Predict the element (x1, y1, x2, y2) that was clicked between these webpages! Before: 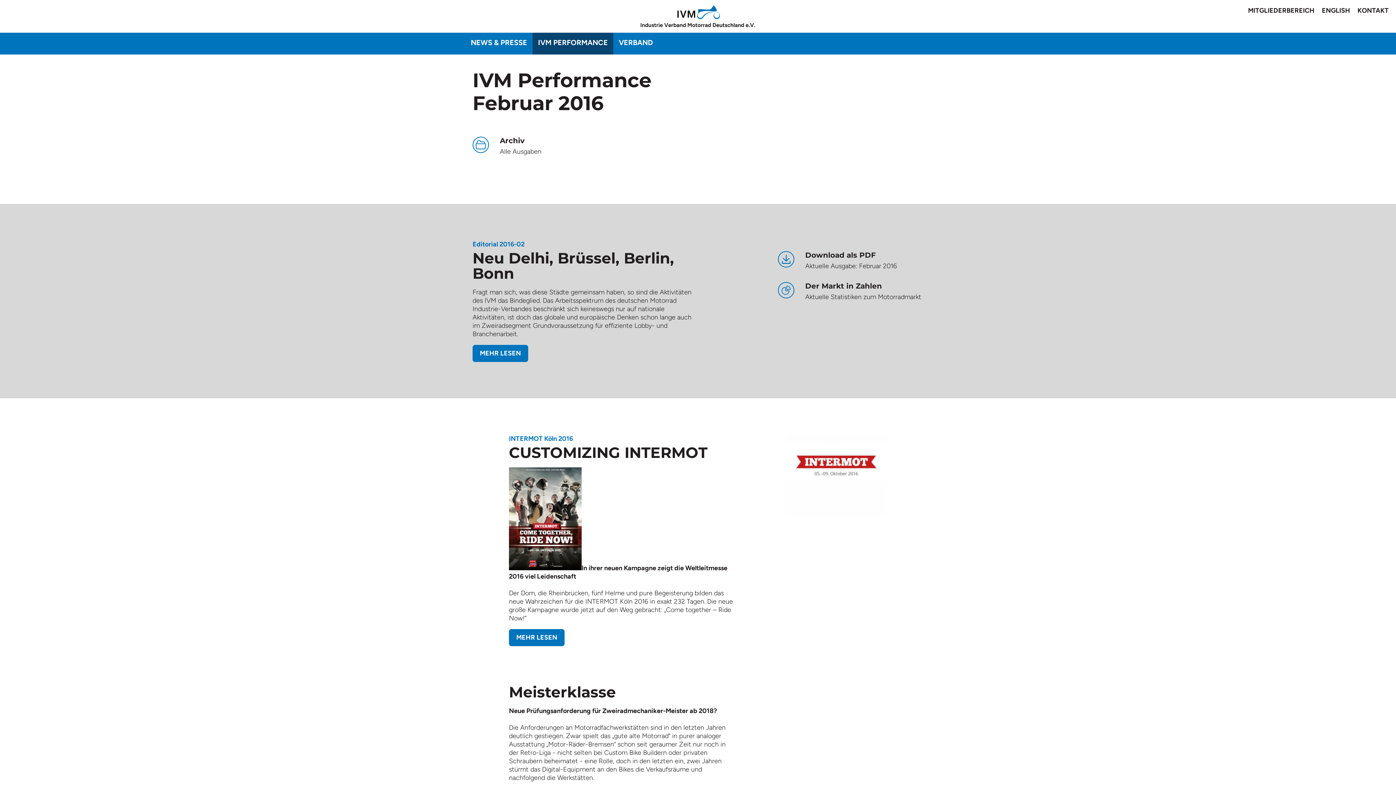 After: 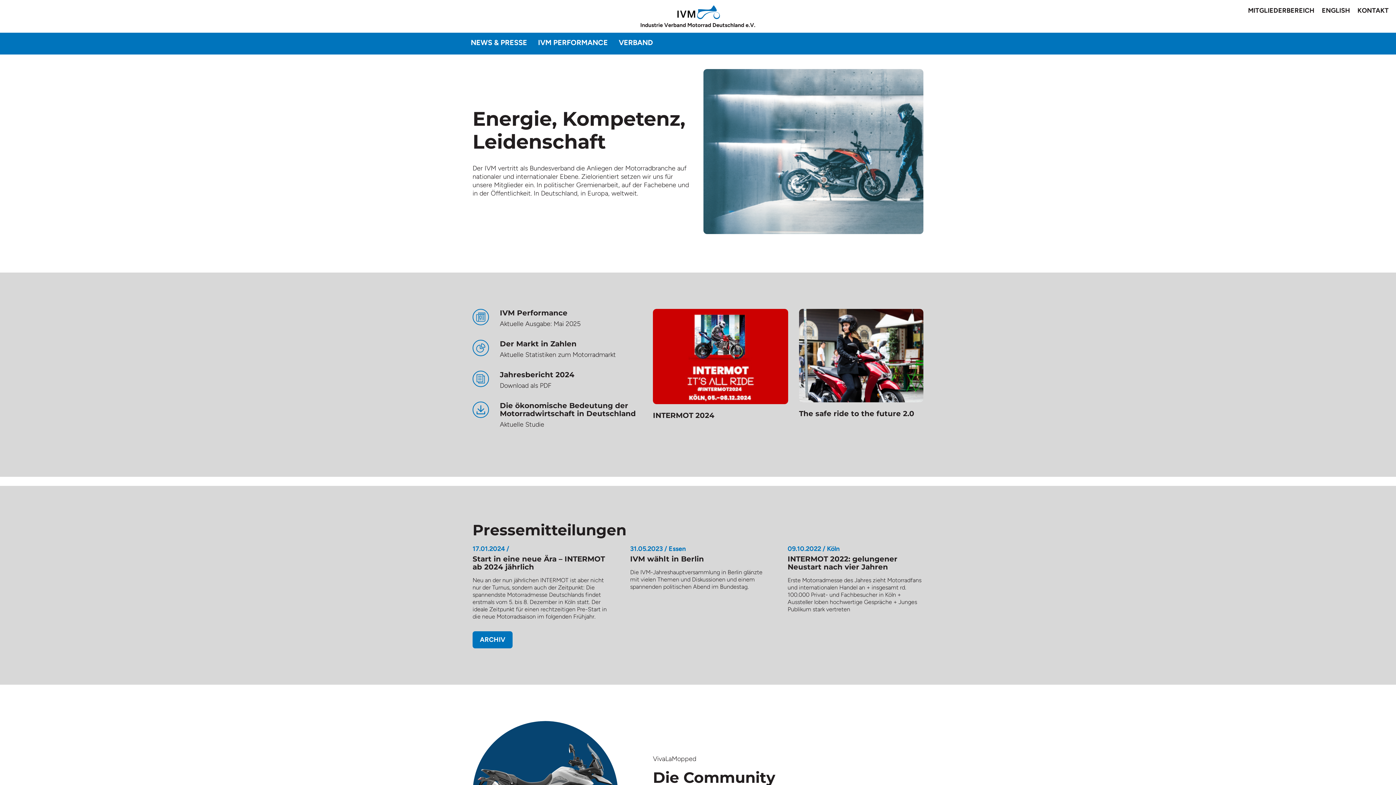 Action: bbox: (0, 0, 1396, 32)